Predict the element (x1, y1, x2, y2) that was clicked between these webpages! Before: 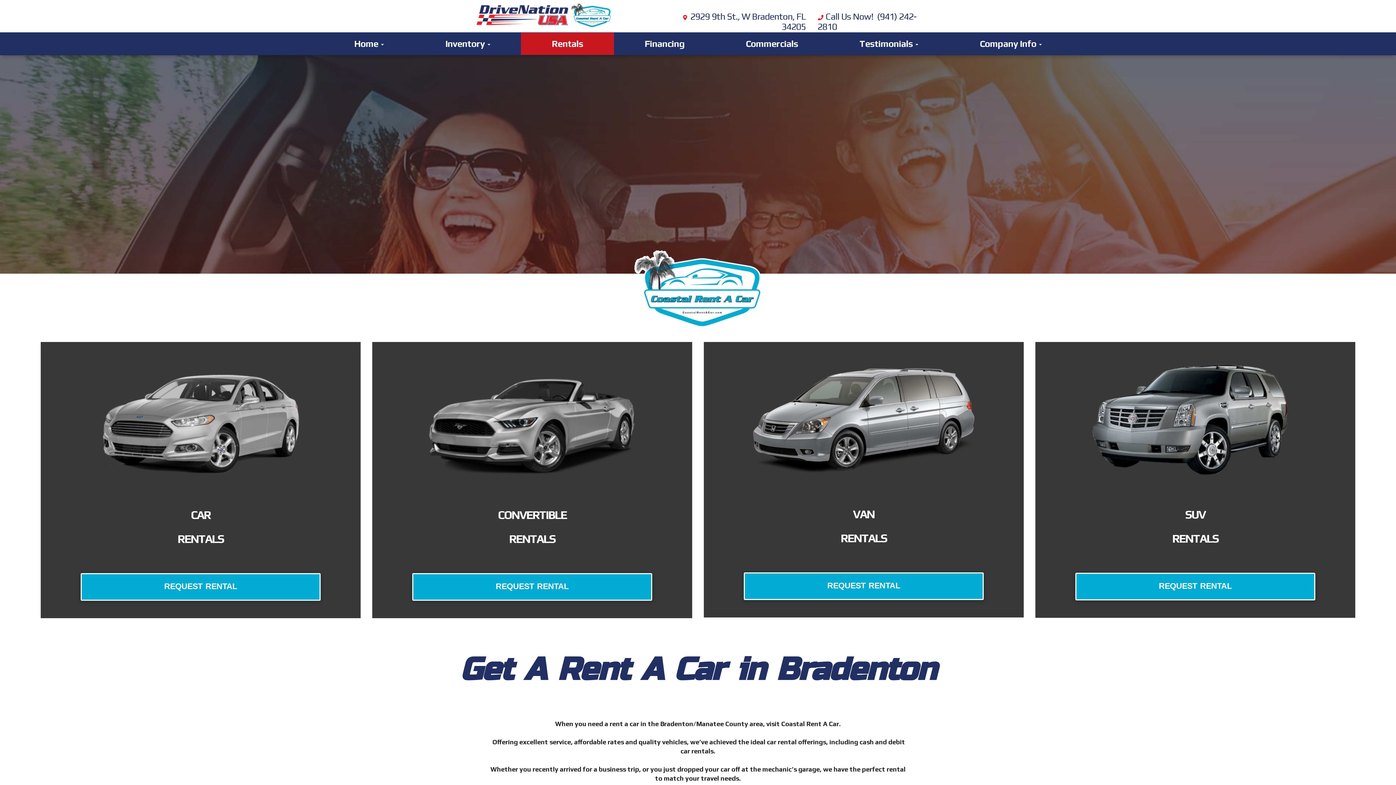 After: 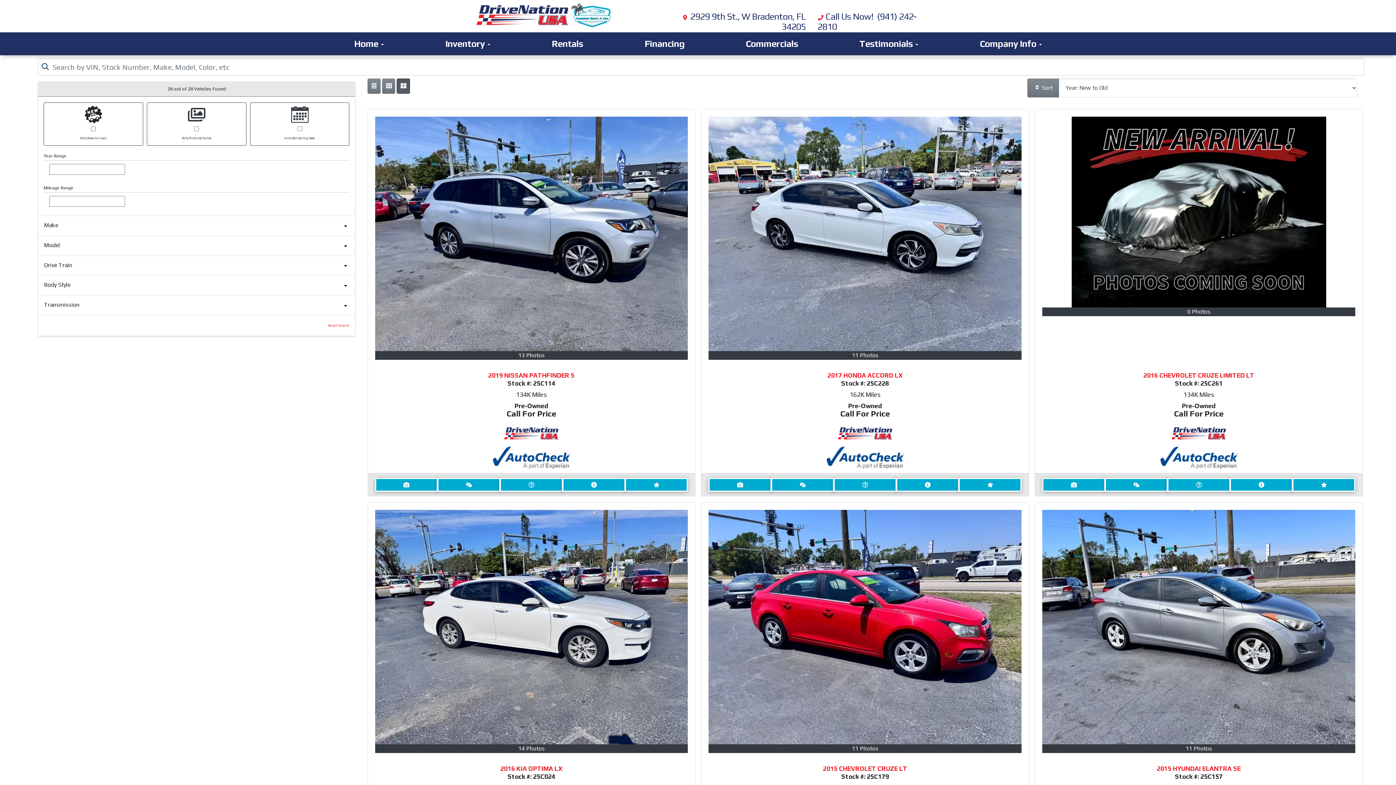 Action: label: Inventory  bbox: (414, 32, 521, 54)